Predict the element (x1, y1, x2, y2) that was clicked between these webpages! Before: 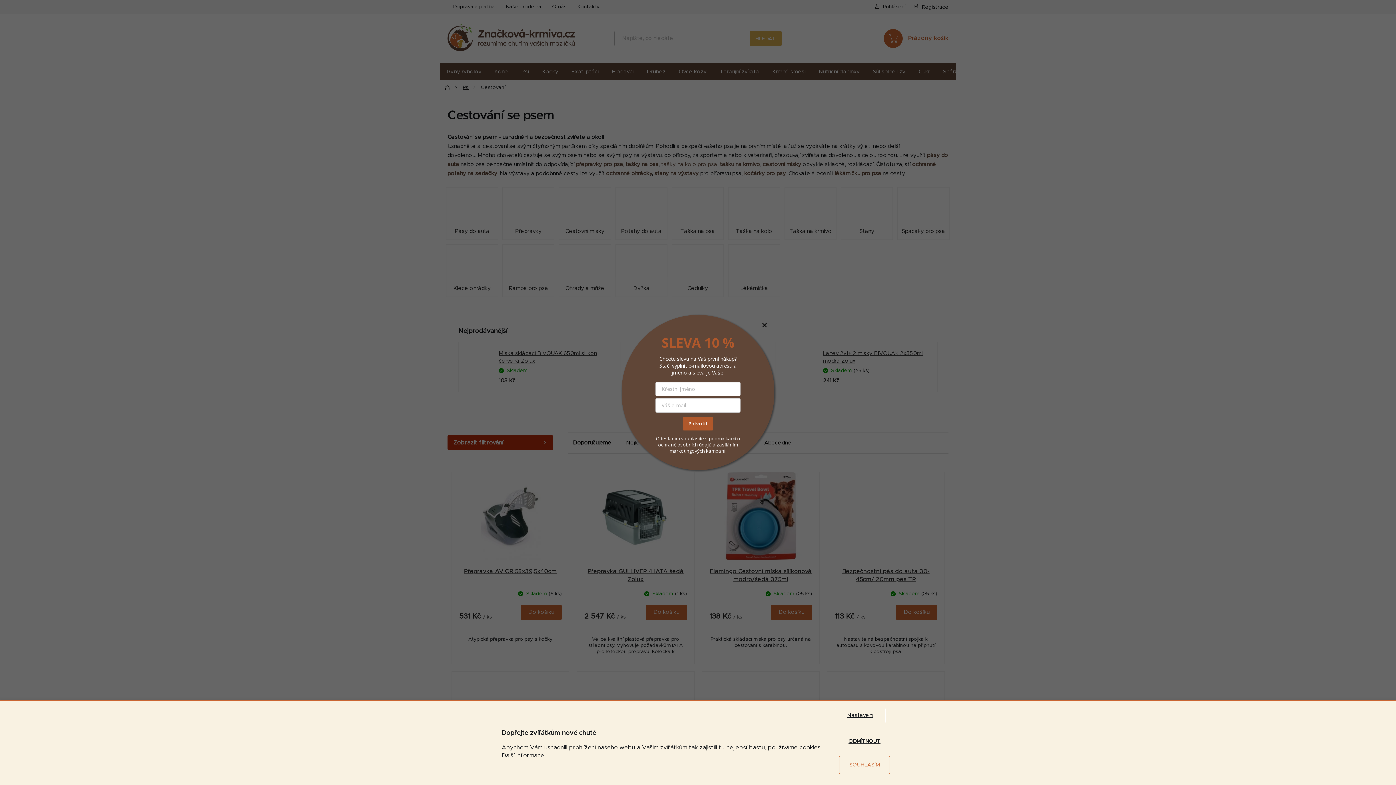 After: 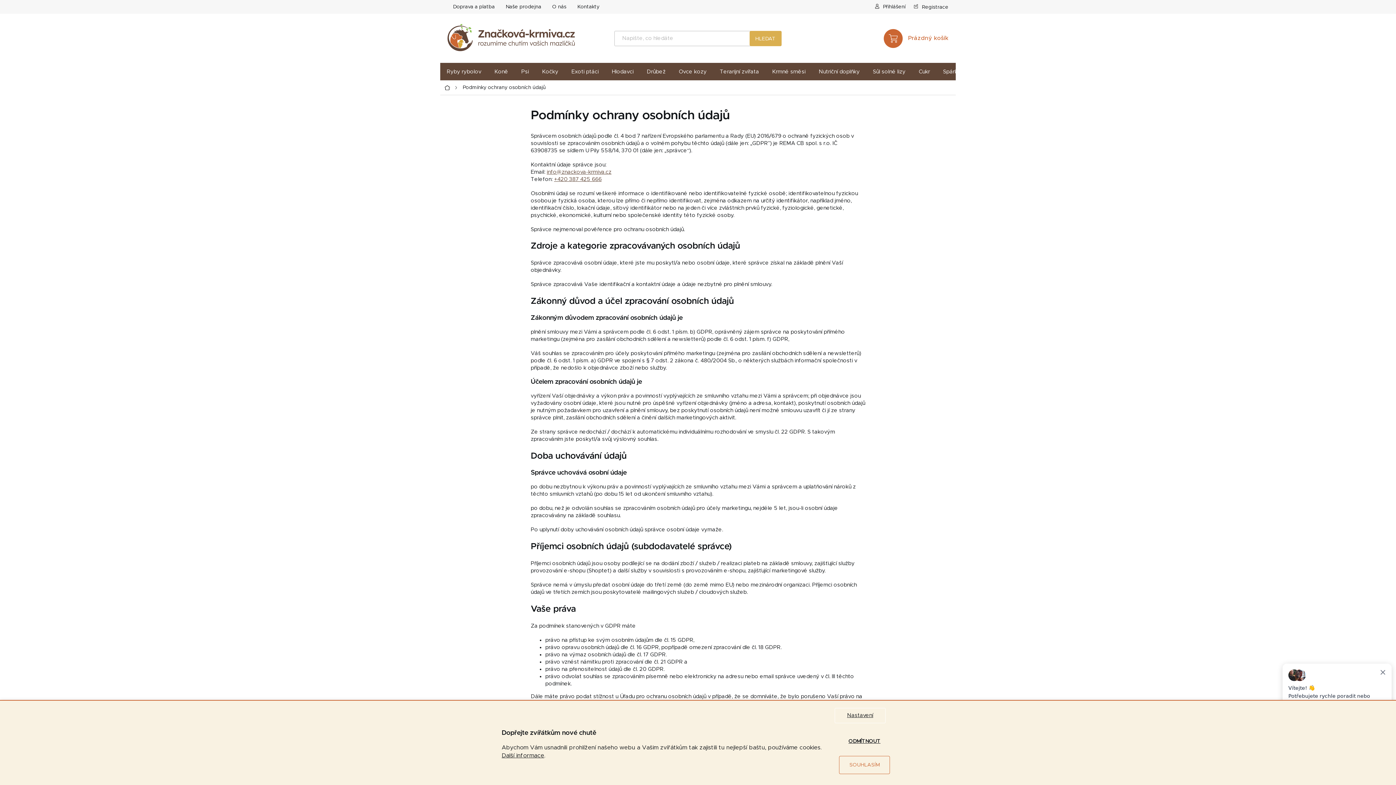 Action: bbox: (709, 435, 737, 442) label: podmínkami 